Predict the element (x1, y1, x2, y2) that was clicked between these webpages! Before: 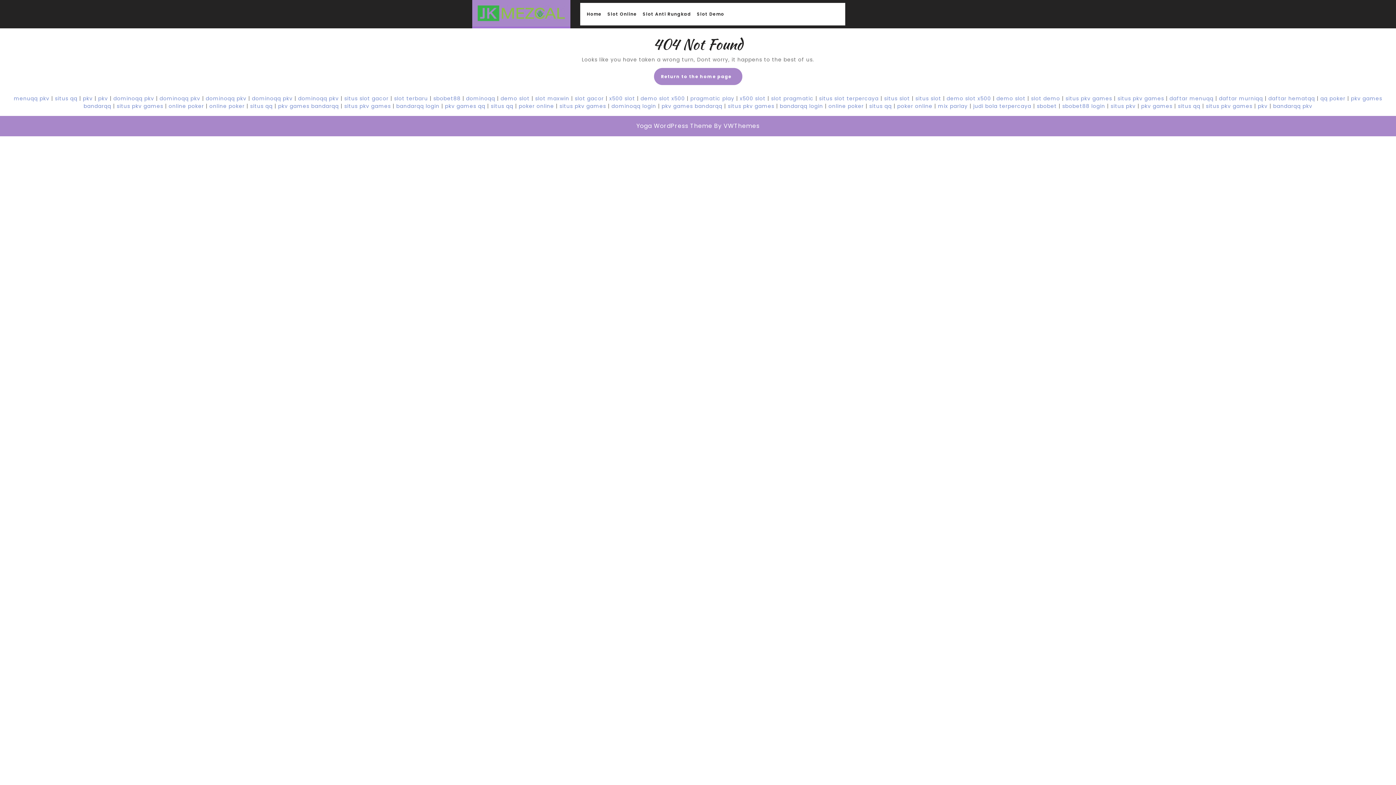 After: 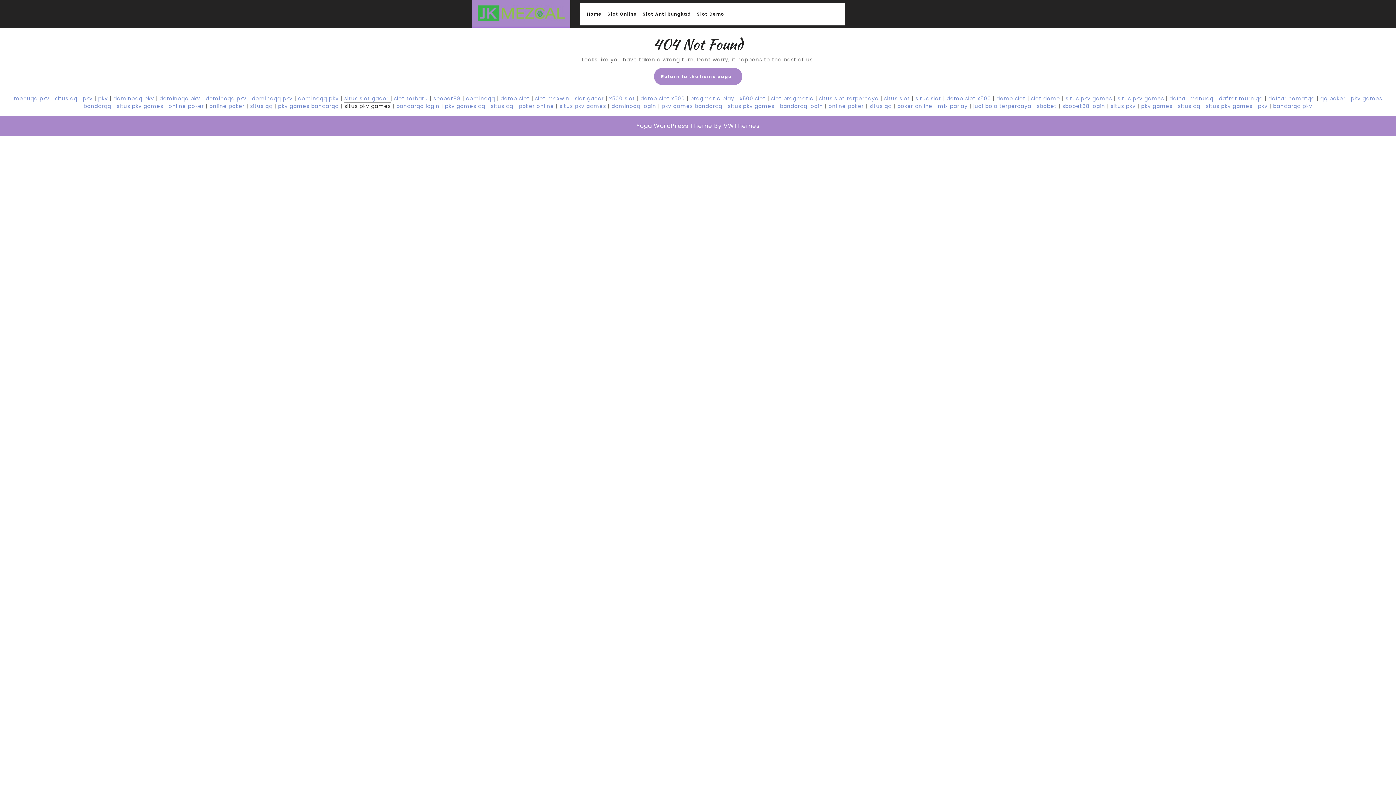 Action: bbox: (344, 102, 390, 109) label: situs pkv games